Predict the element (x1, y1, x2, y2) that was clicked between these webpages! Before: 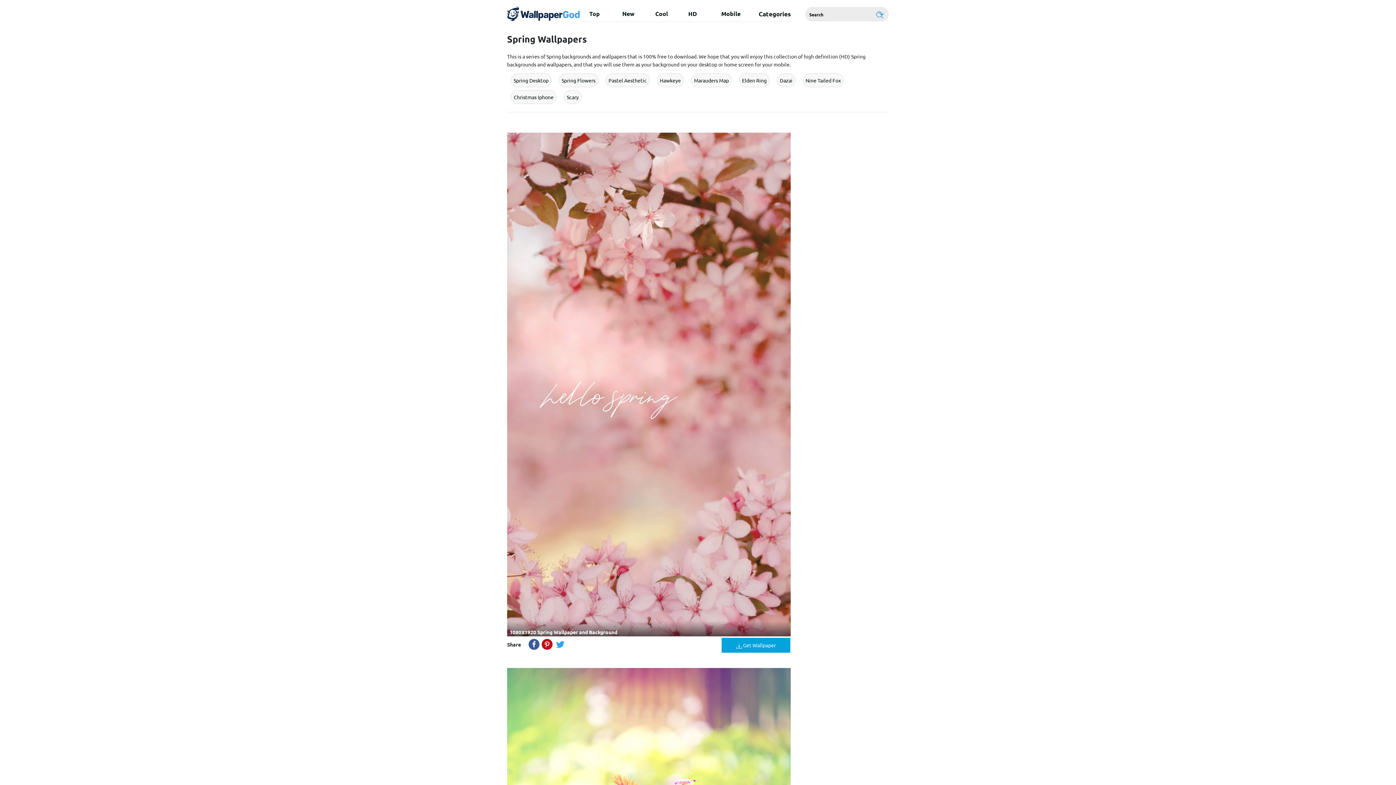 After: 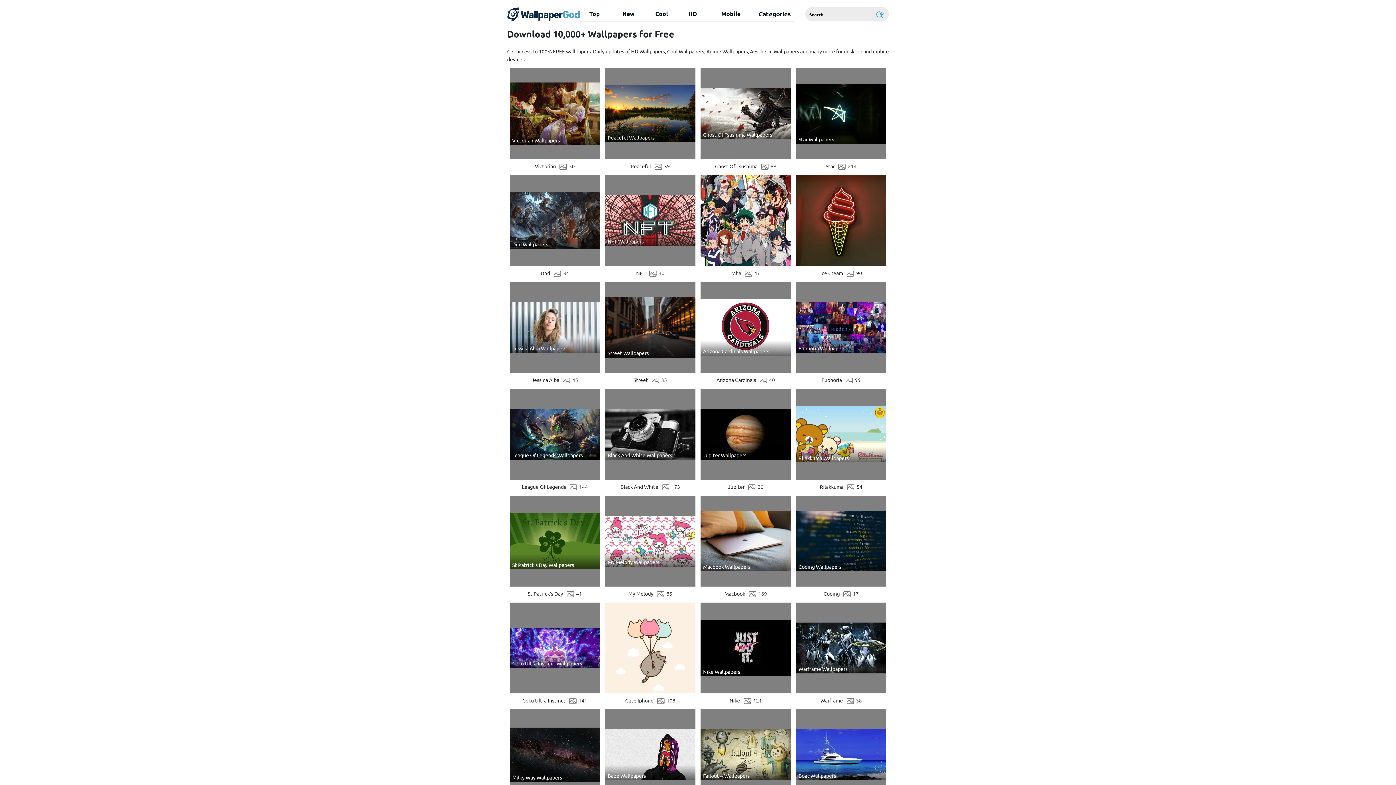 Action: bbox: (507, 2, 580, 25)